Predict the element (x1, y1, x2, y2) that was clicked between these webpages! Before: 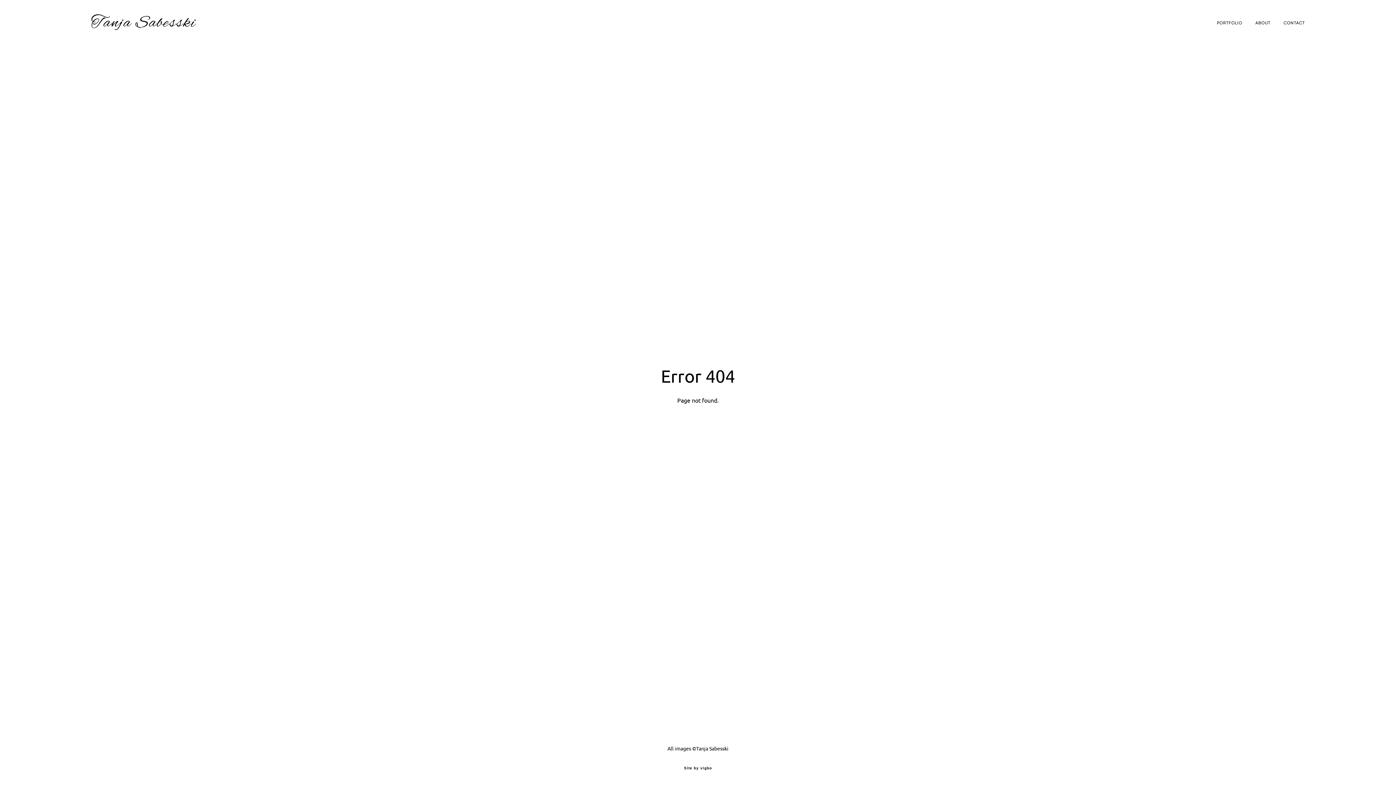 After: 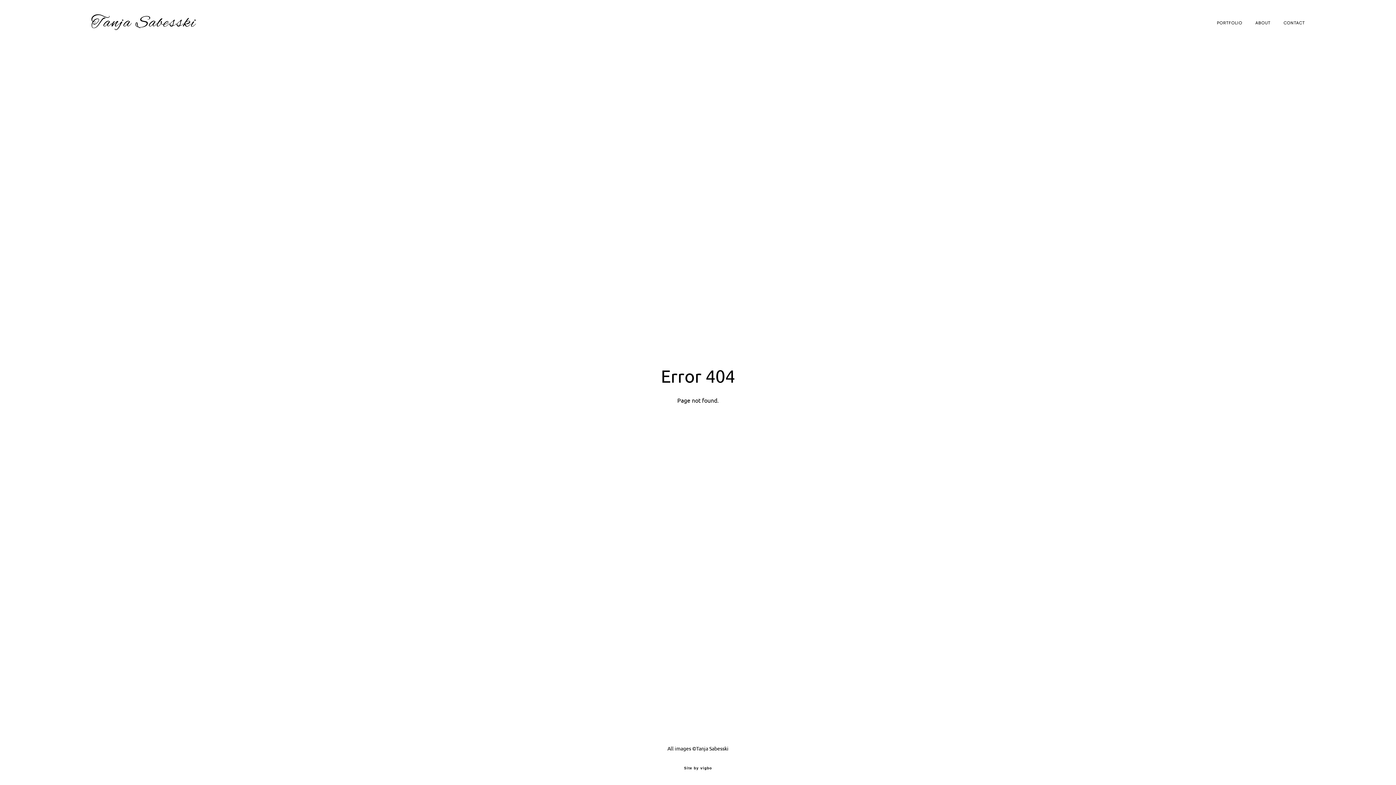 Action: label: Site by vigbo bbox: (684, 766, 712, 770)